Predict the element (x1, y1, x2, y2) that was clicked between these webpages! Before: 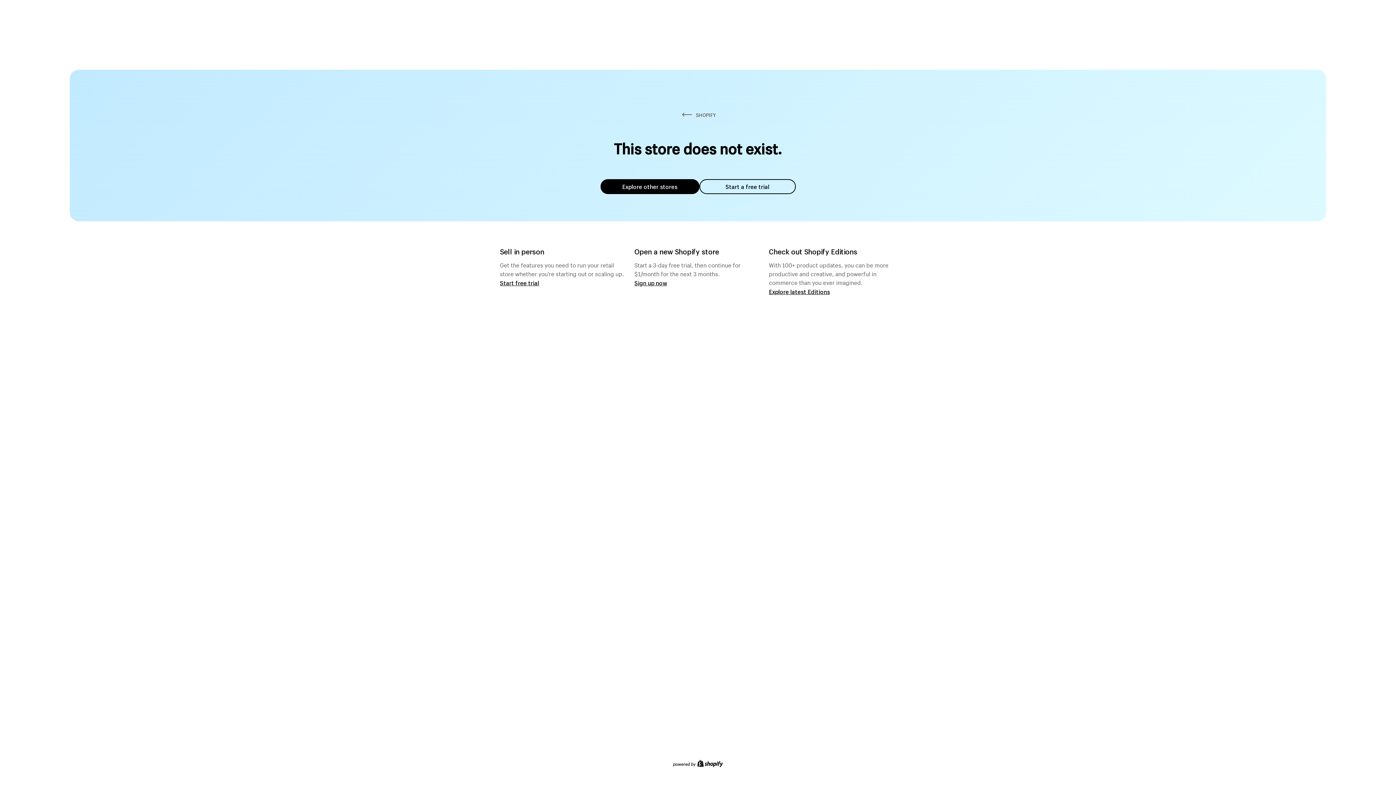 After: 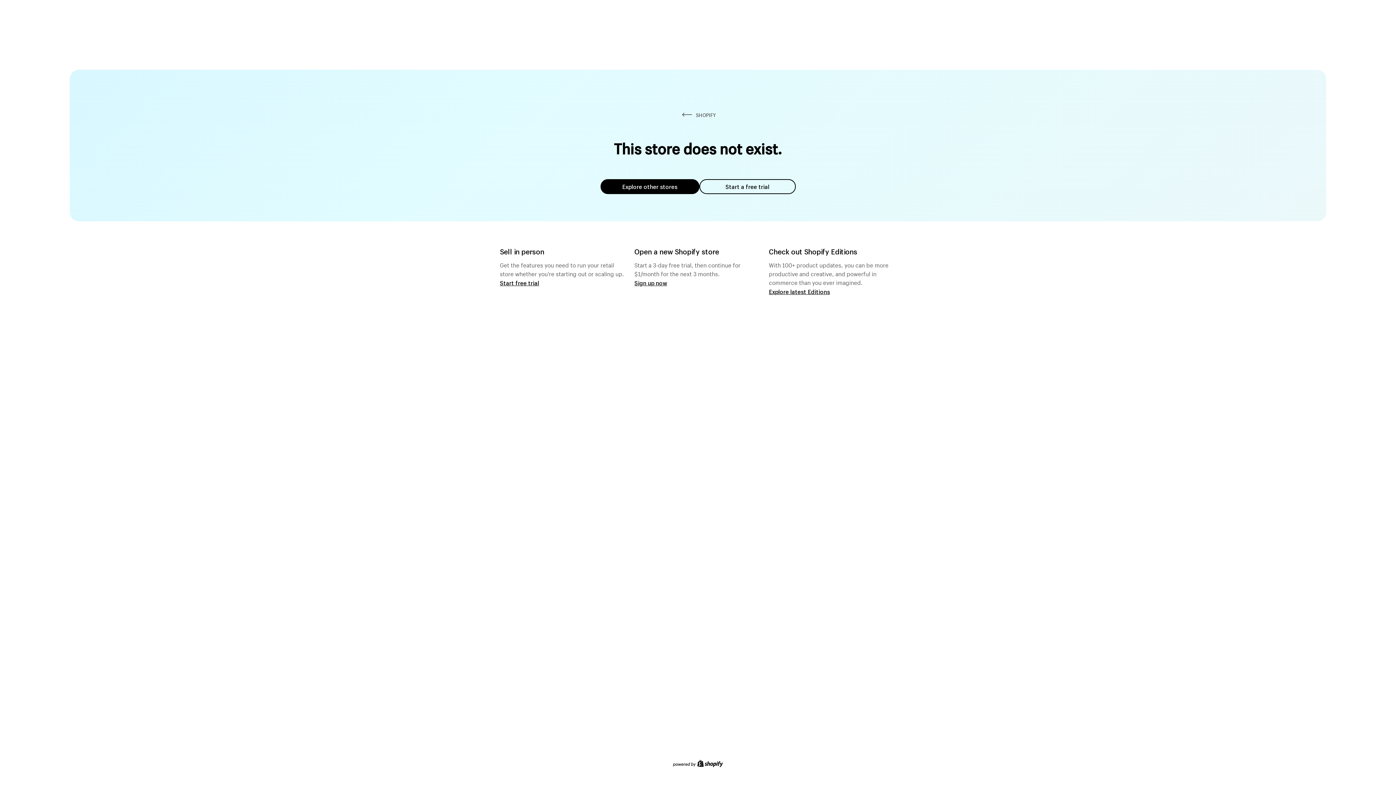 Action: bbox: (600, 179, 699, 194) label: Explore other stores